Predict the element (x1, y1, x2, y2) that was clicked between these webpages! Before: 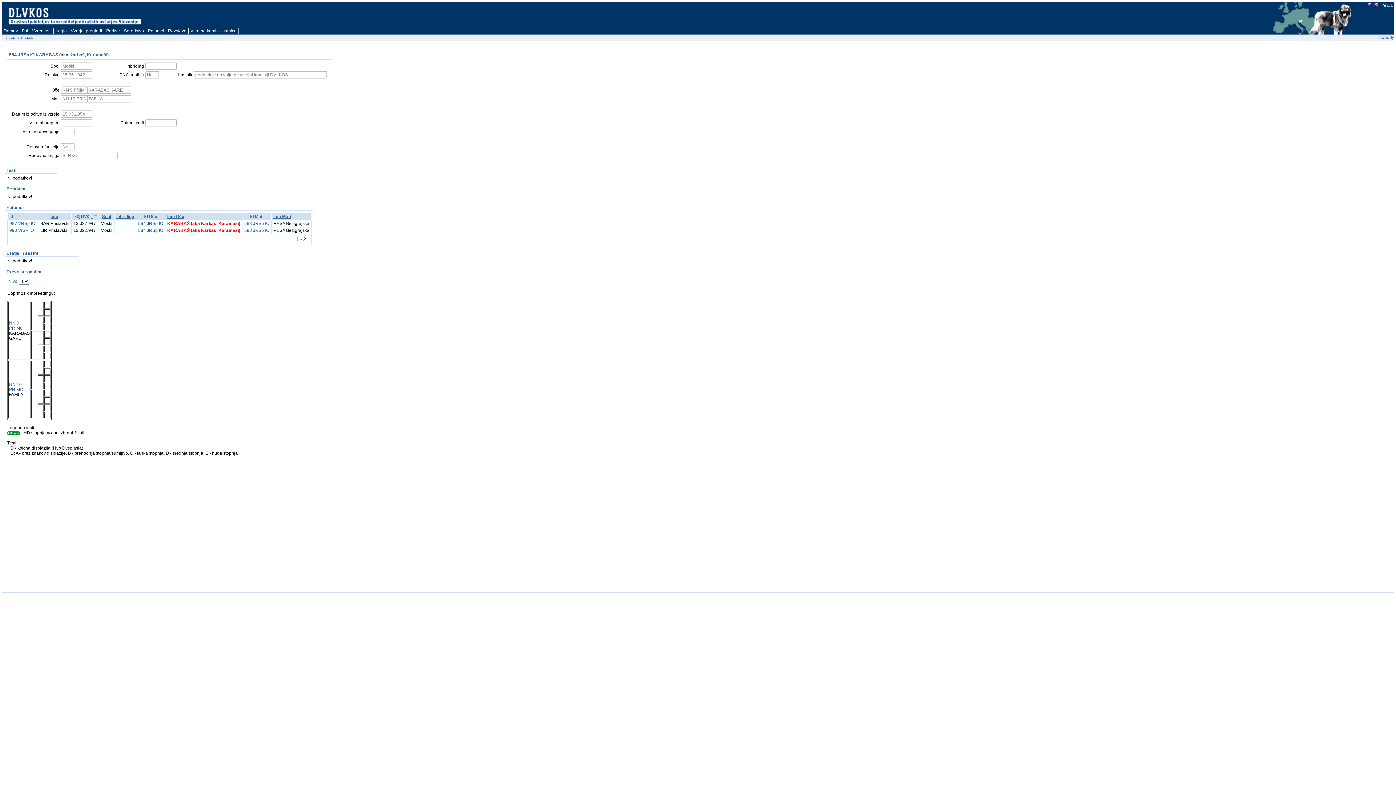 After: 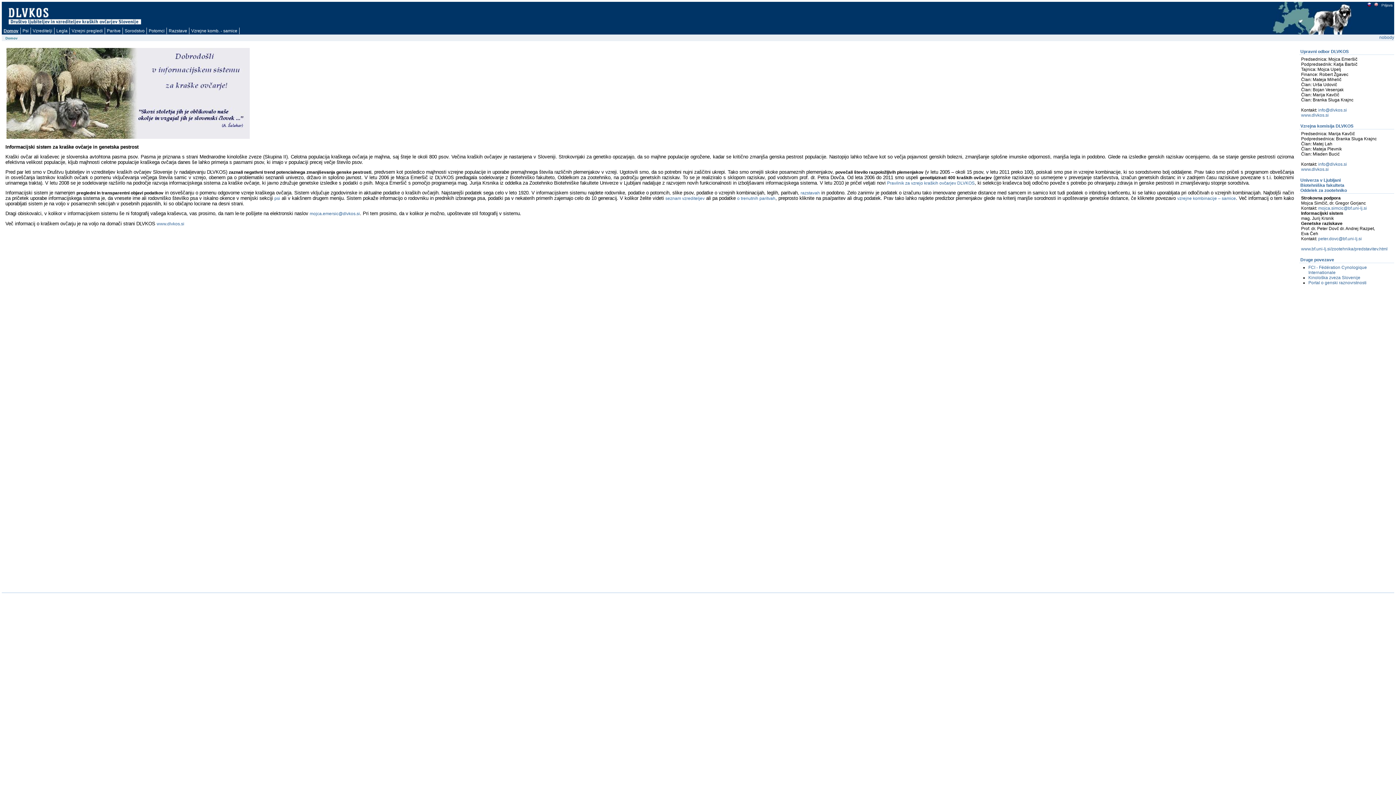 Action: bbox: (1, 27, 20, 34) label: Domov